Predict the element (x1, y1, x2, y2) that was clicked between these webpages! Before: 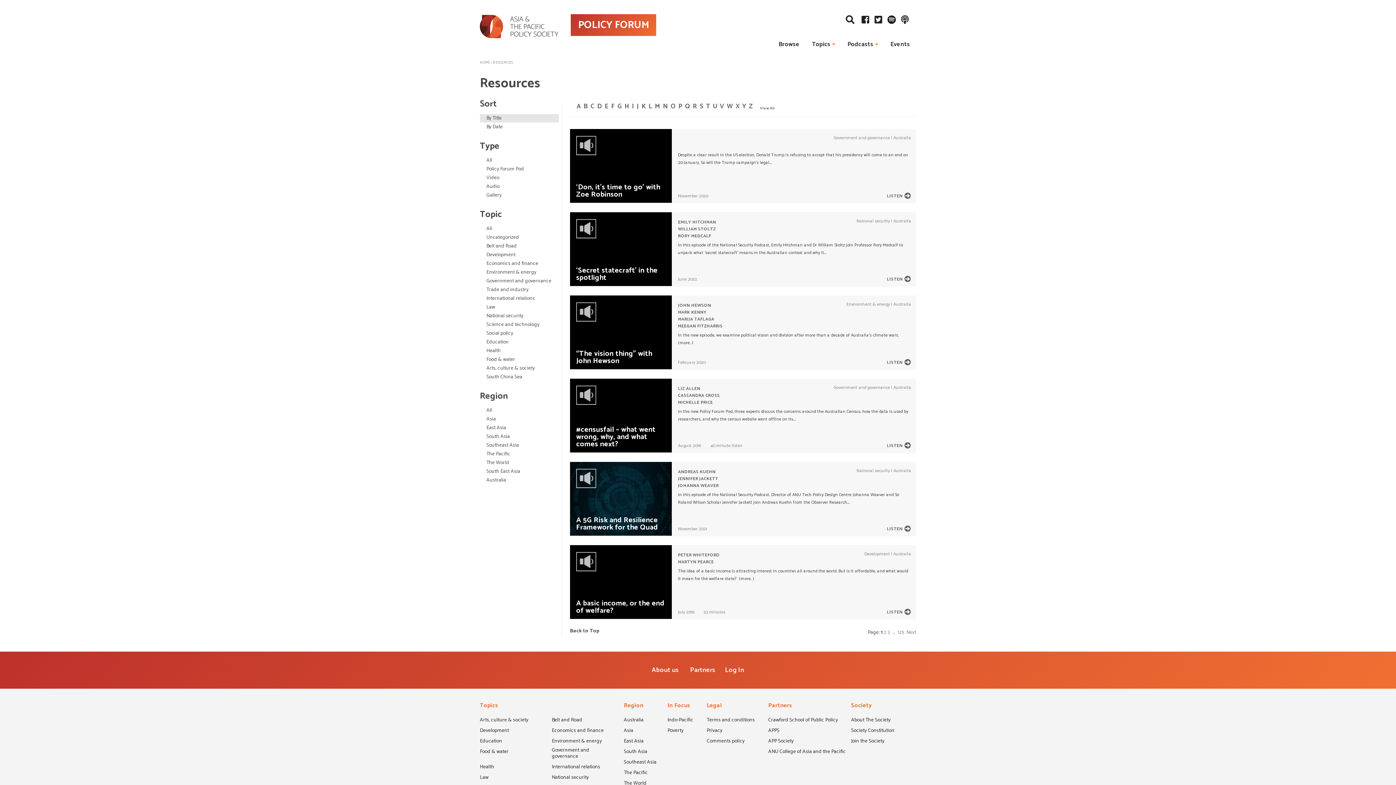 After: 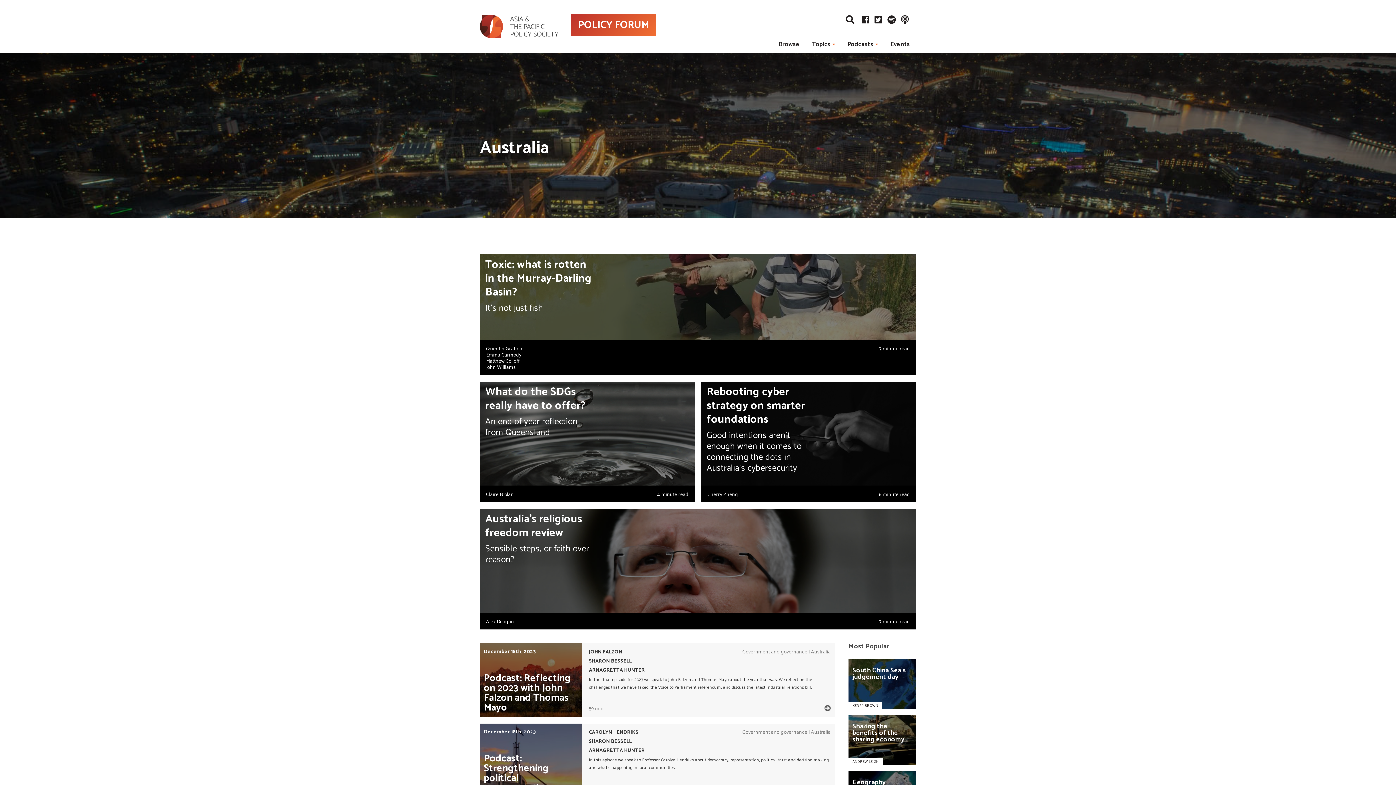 Action: bbox: (893, 467, 911, 474) label: Australia